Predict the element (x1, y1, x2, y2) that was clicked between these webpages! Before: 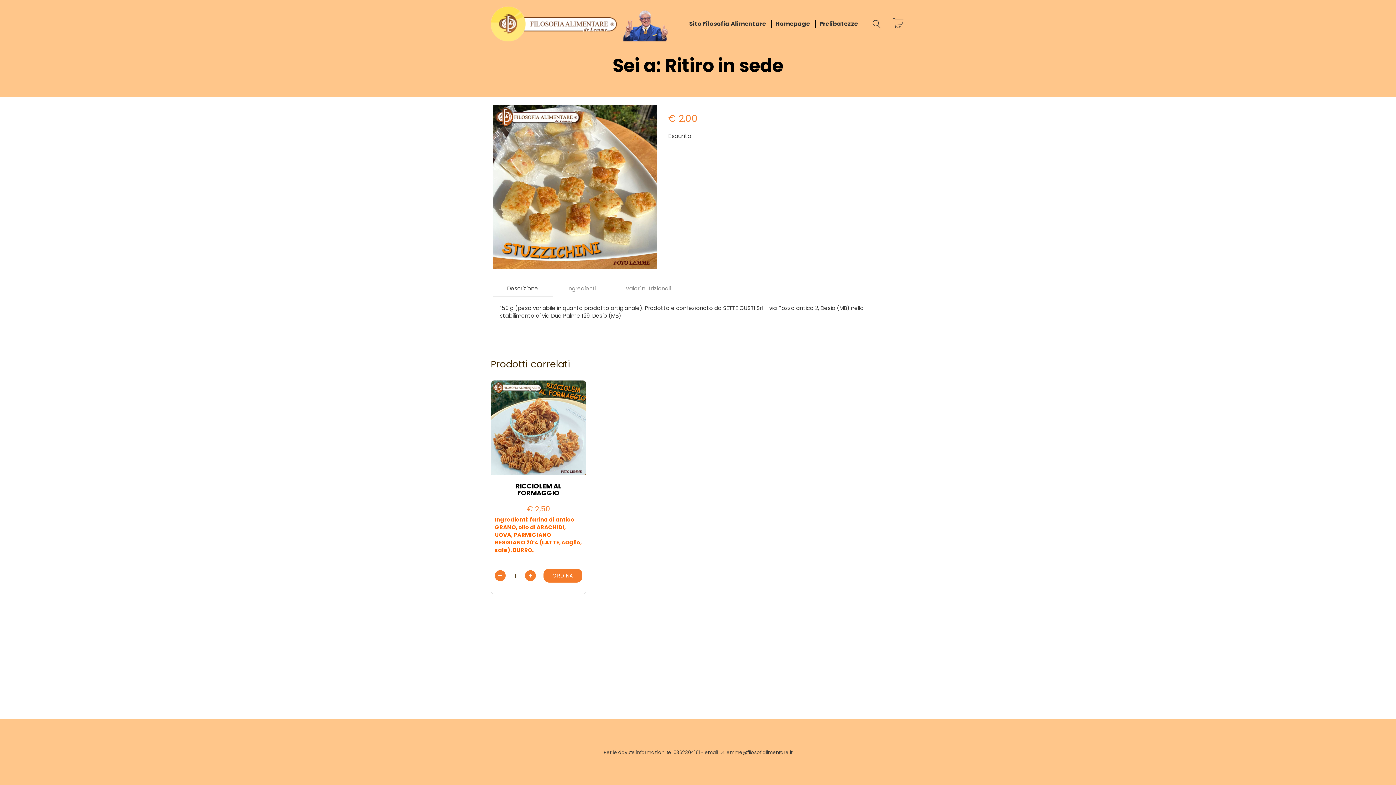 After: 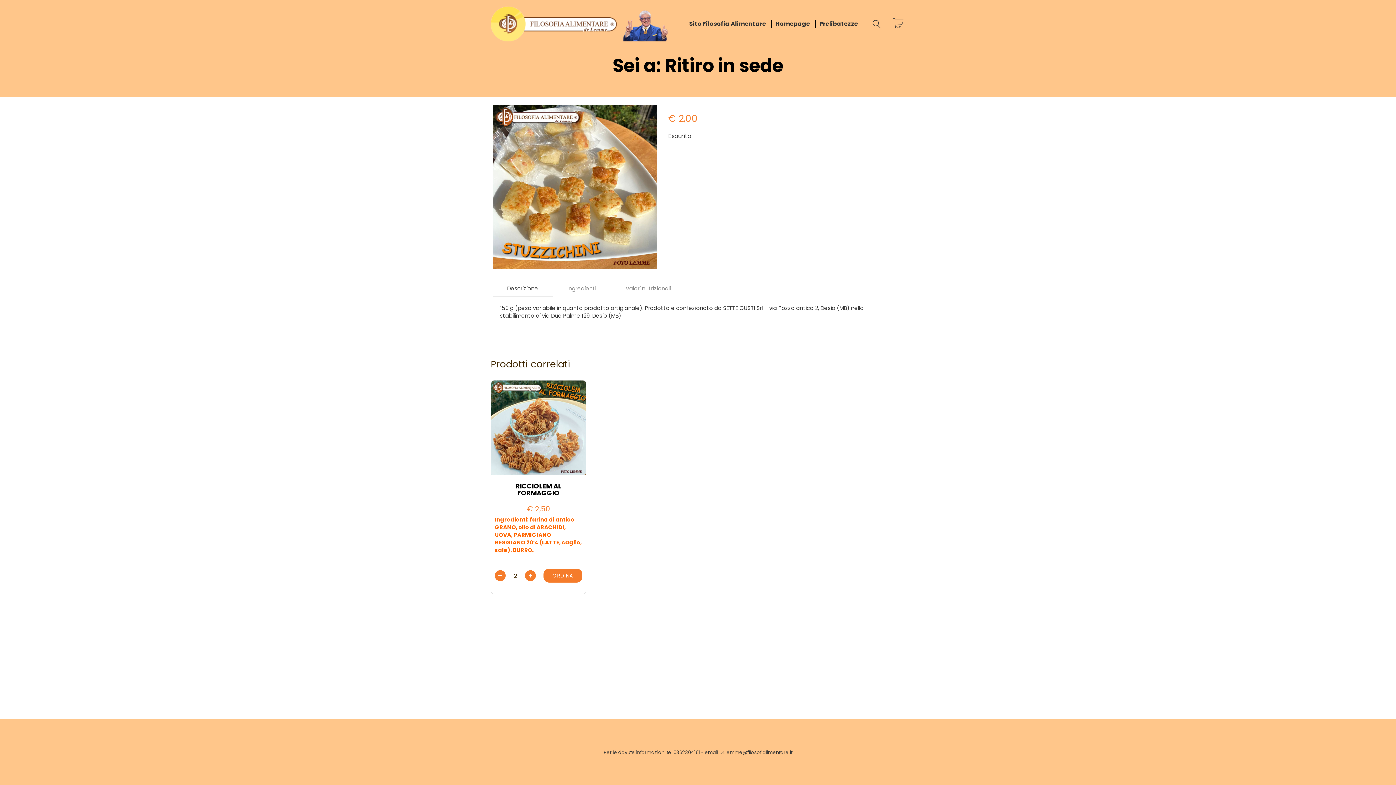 Action: label: + bbox: (525, 570, 536, 581)